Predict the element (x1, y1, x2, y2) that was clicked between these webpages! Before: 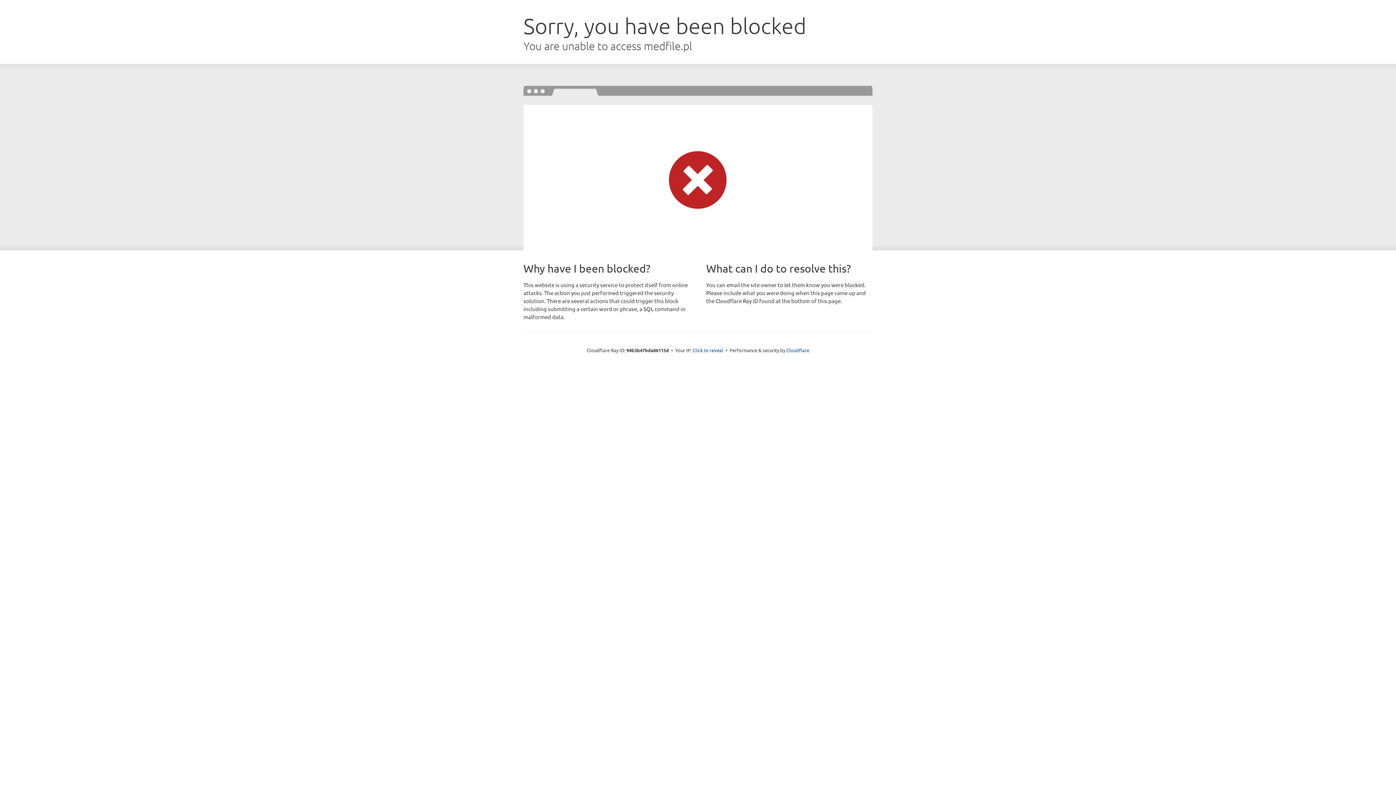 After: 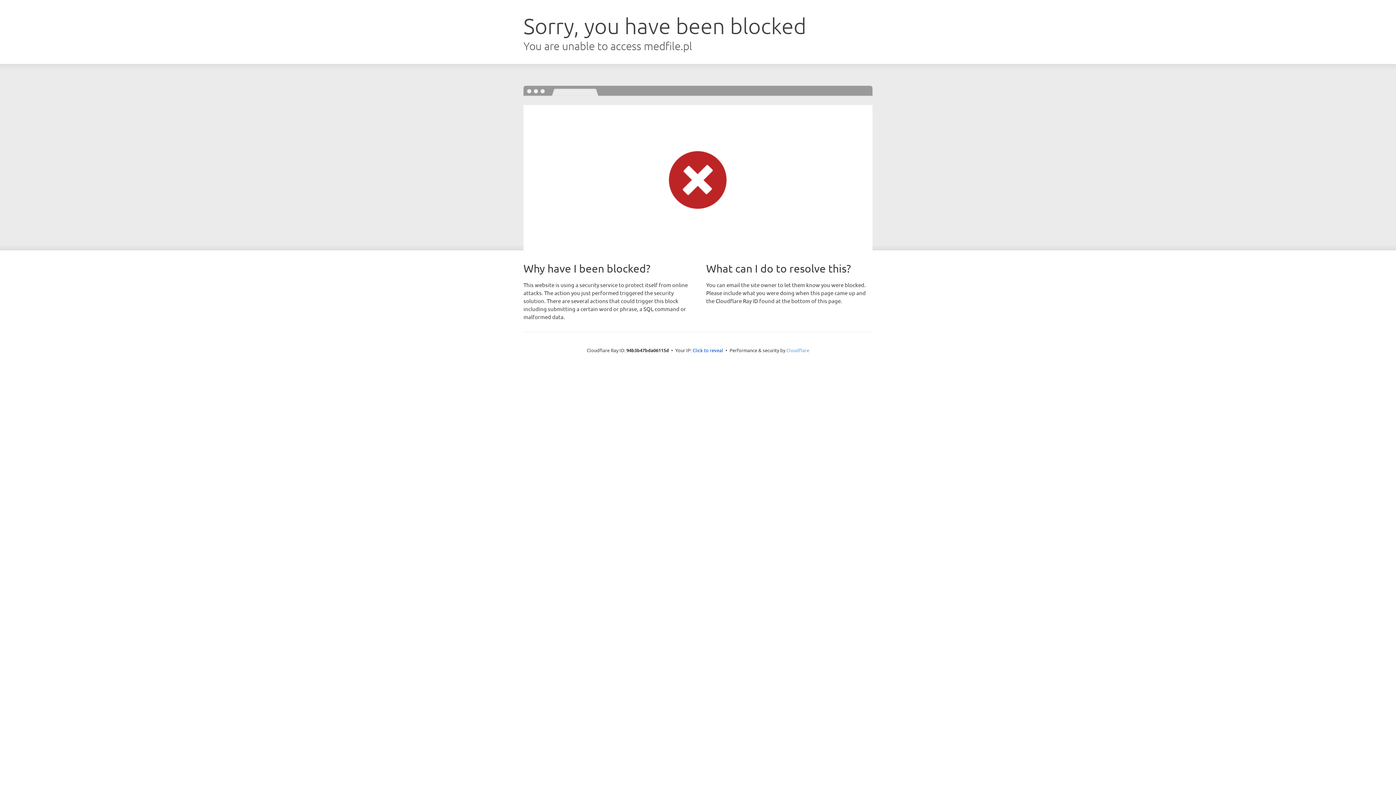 Action: label: Cloudflare bbox: (786, 347, 809, 353)